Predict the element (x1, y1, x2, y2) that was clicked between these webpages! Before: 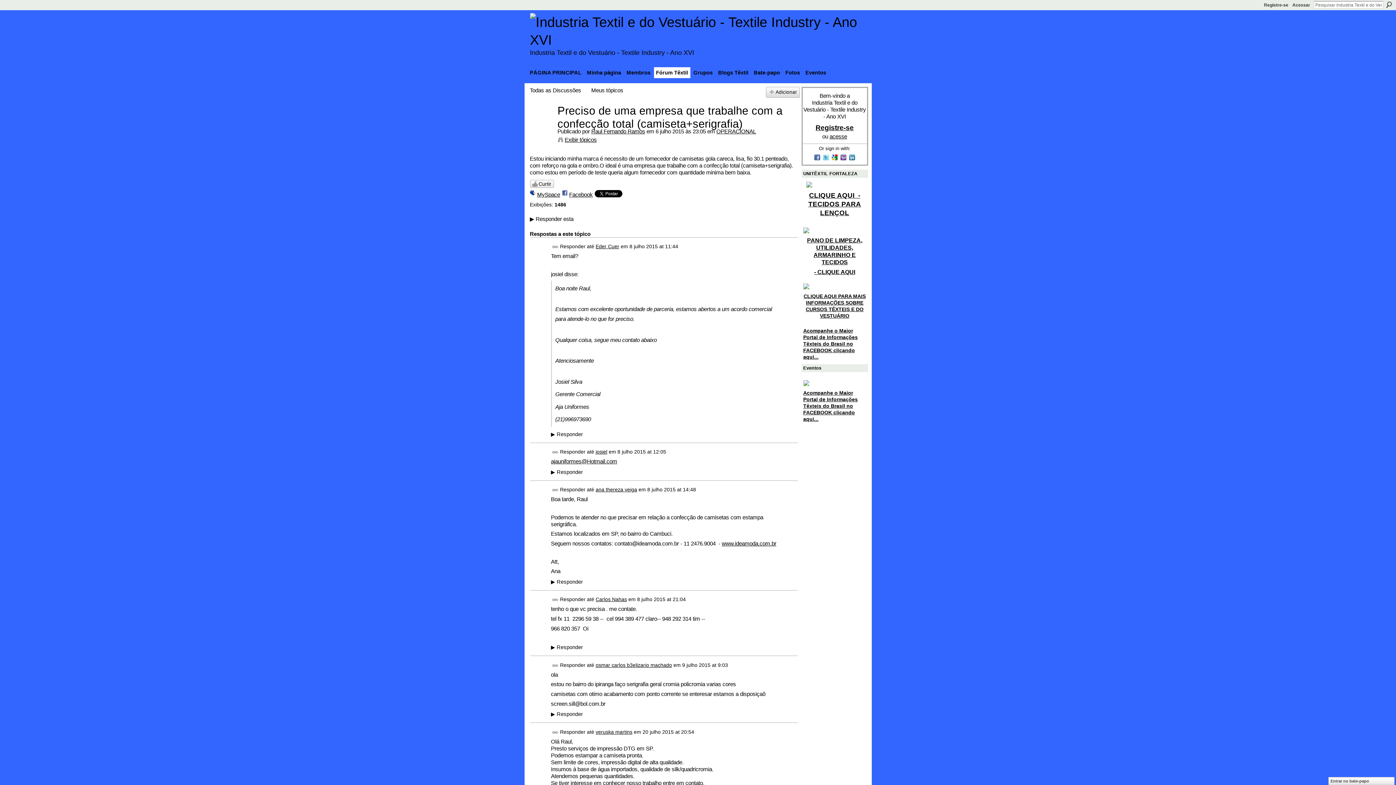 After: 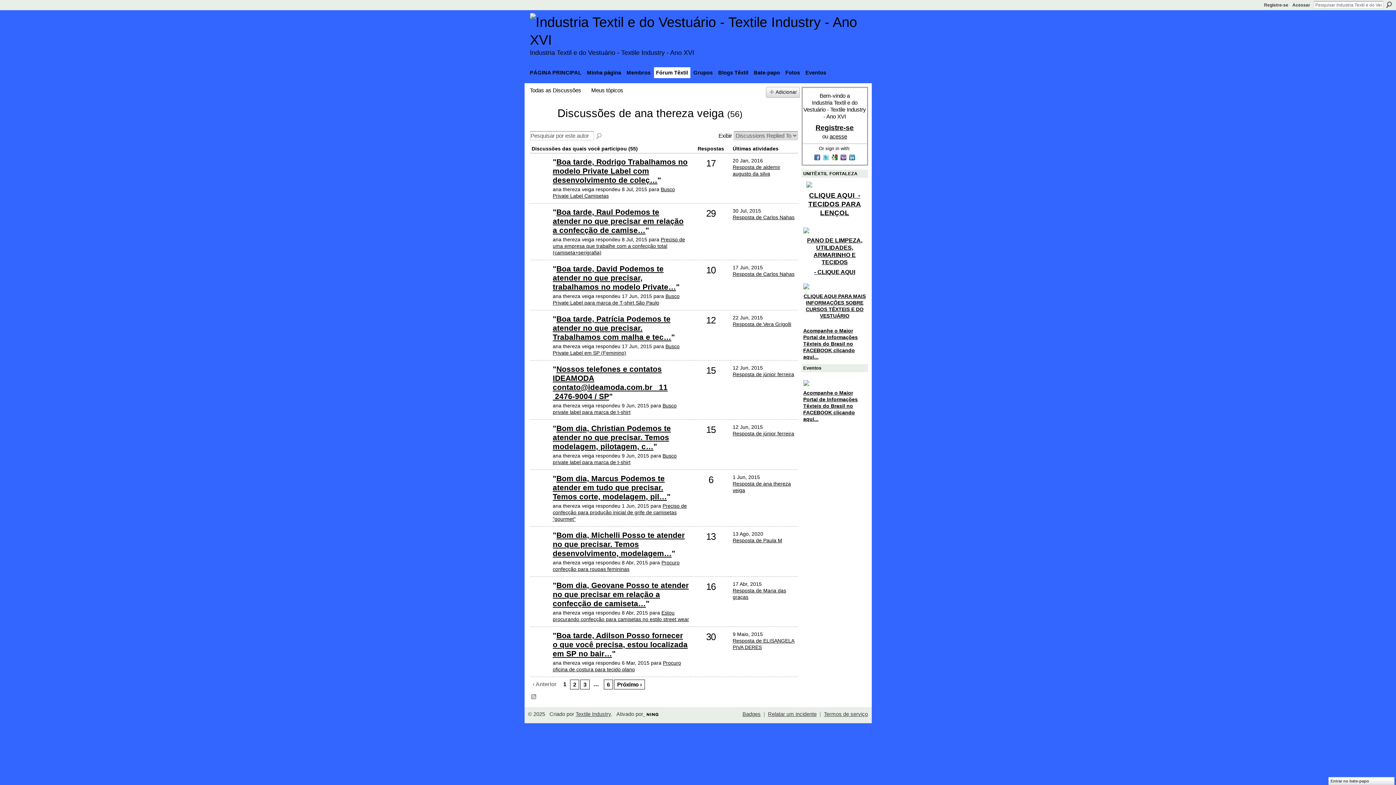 Action: bbox: (595, 487, 637, 492) label: ana thereza veiga